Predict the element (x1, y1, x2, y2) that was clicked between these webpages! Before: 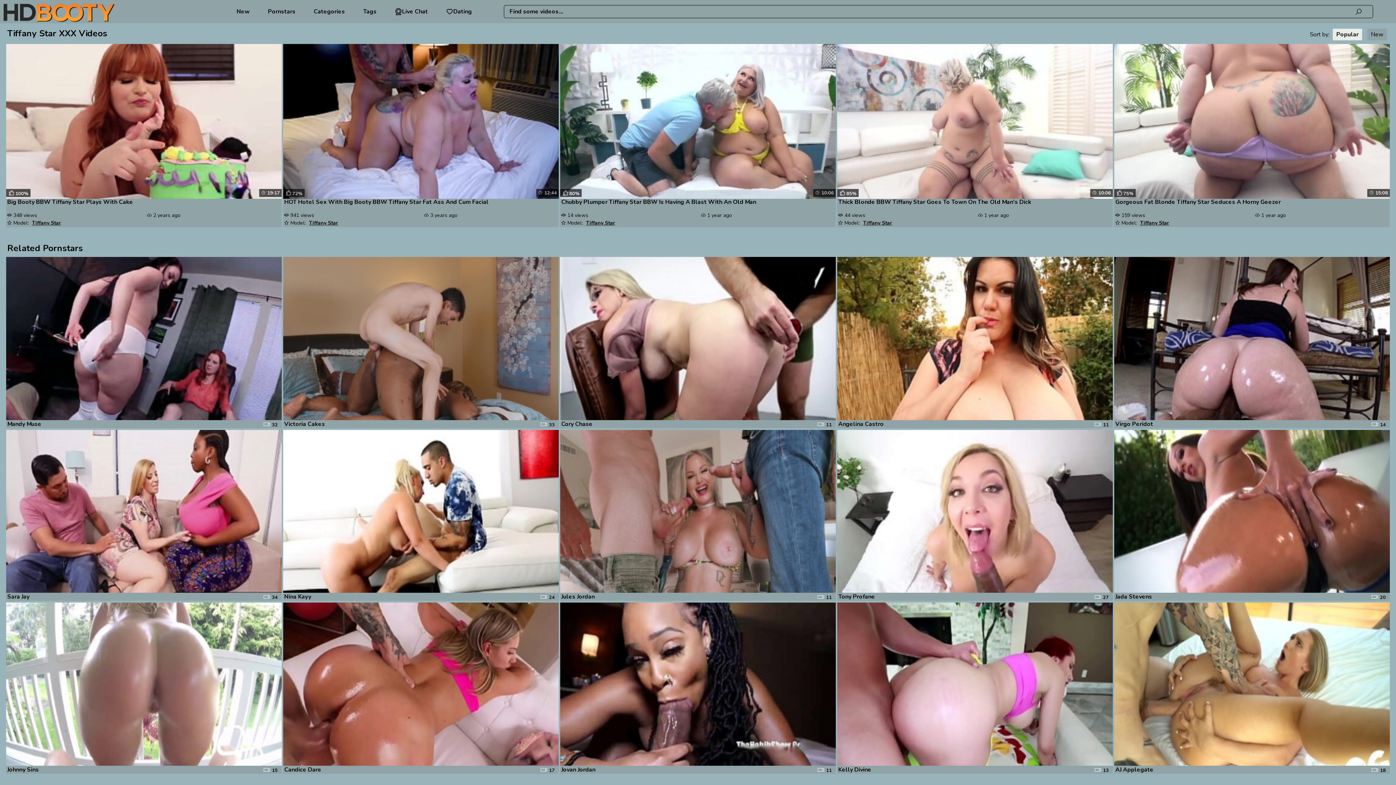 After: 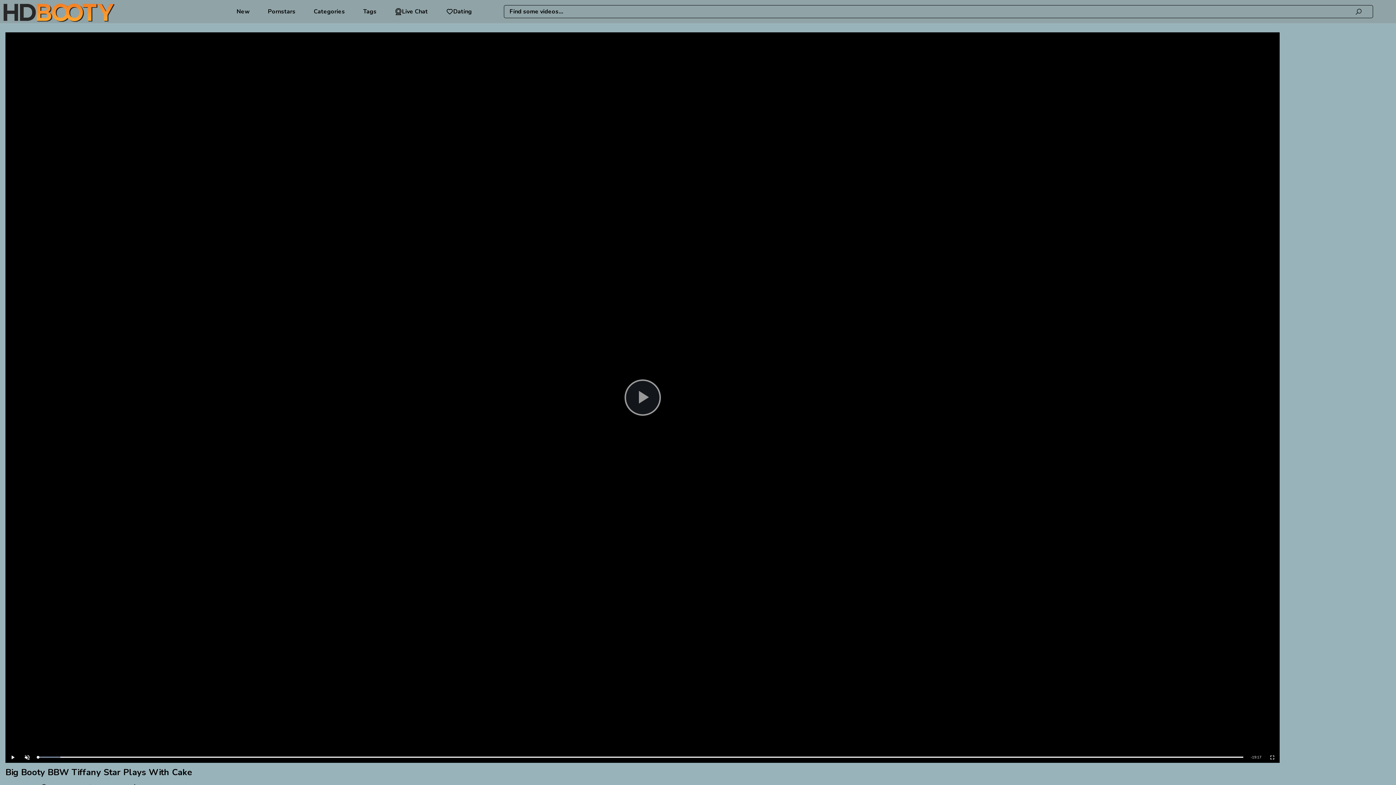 Action: label: Big Booty BBW Tiffany Star Plays With Cake bbox: (7, 199, 278, 205)